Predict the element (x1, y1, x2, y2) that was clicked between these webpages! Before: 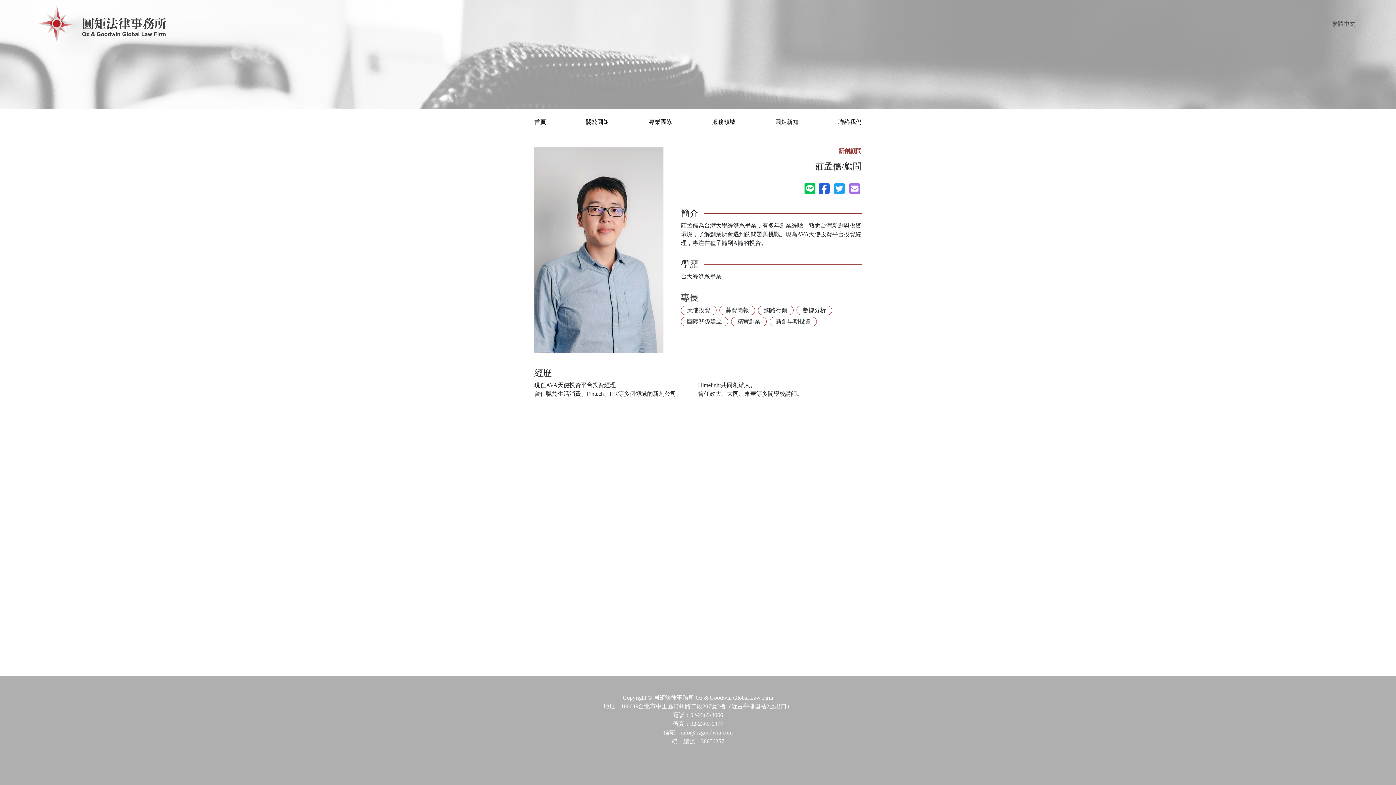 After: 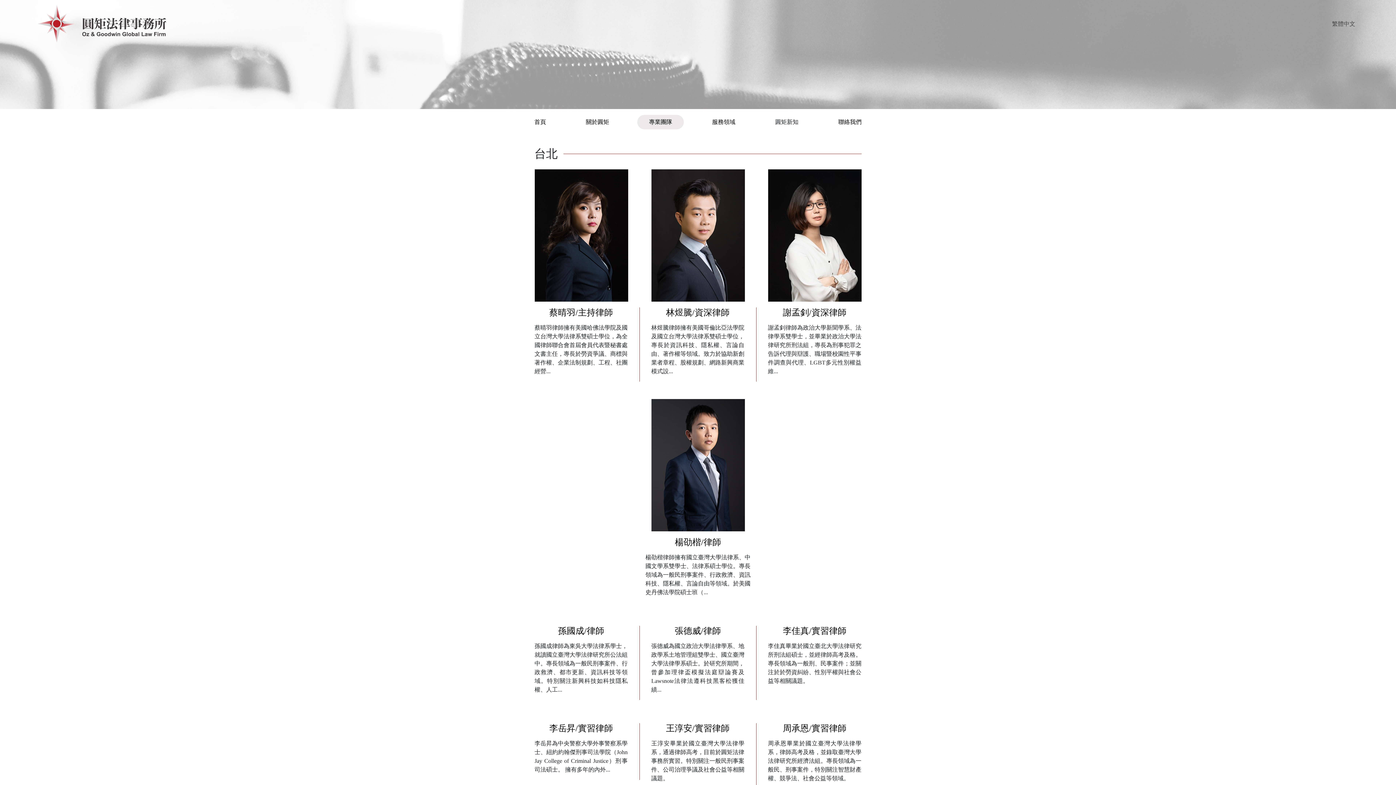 Action: label: 專業團隊 bbox: (637, 114, 684, 129)